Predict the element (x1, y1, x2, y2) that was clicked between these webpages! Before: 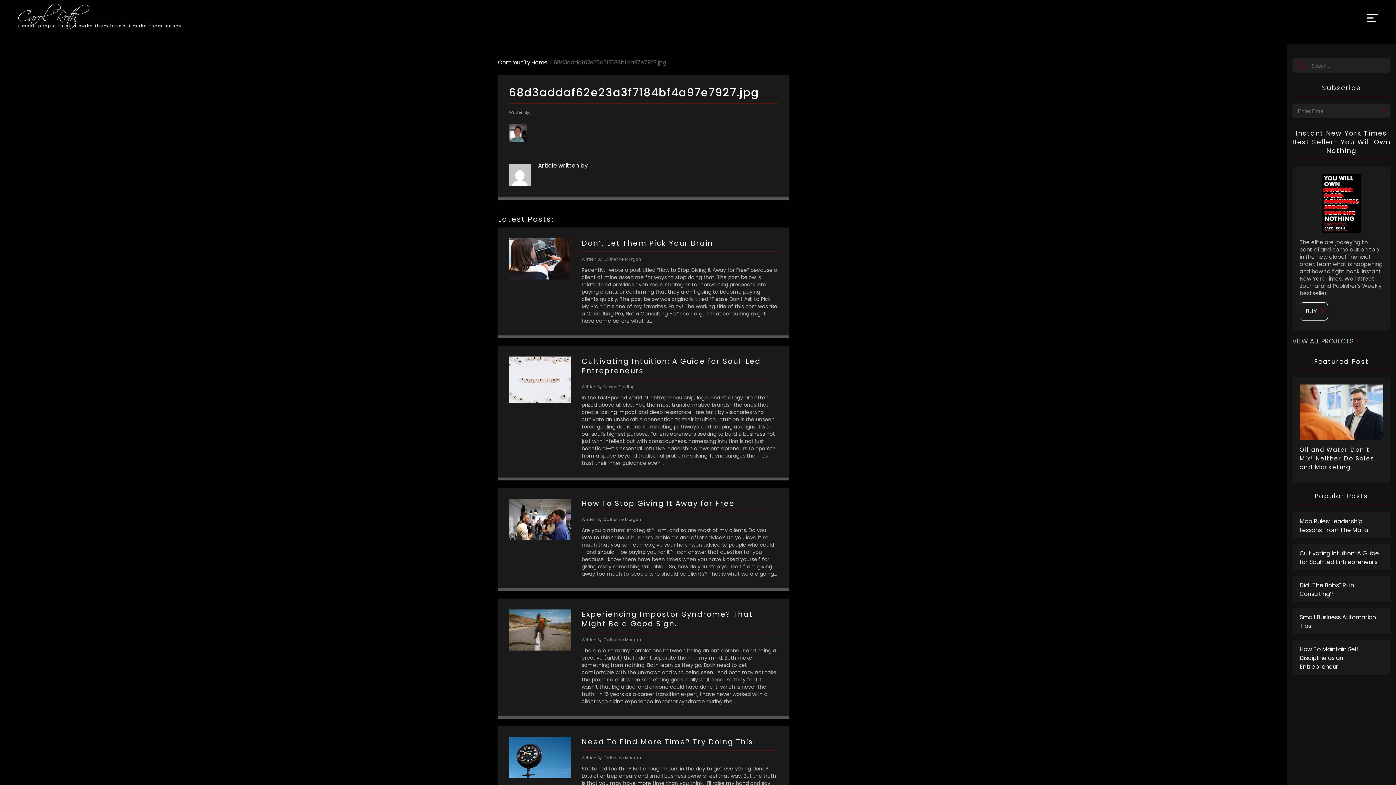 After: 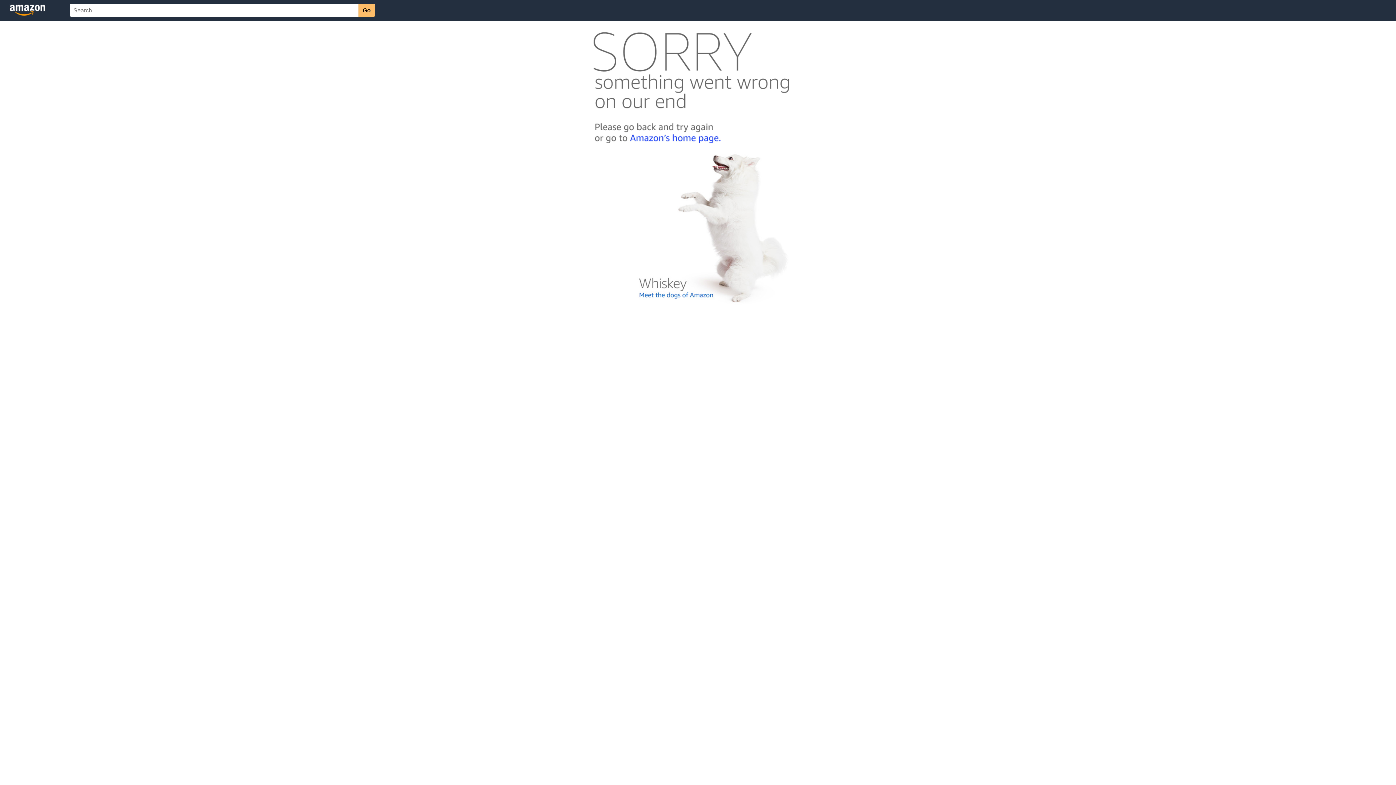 Action: bbox: (1300, 302, 1328, 320) label: BUY